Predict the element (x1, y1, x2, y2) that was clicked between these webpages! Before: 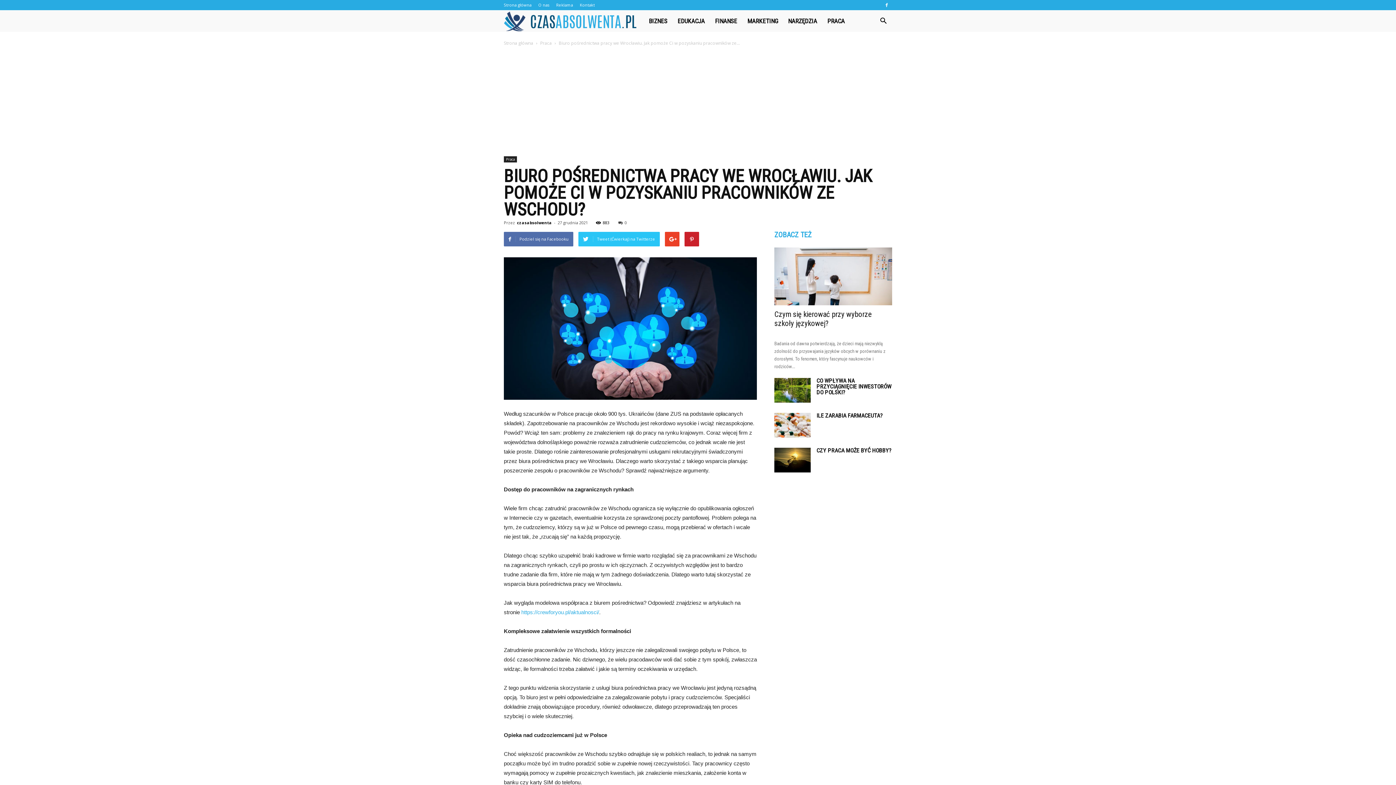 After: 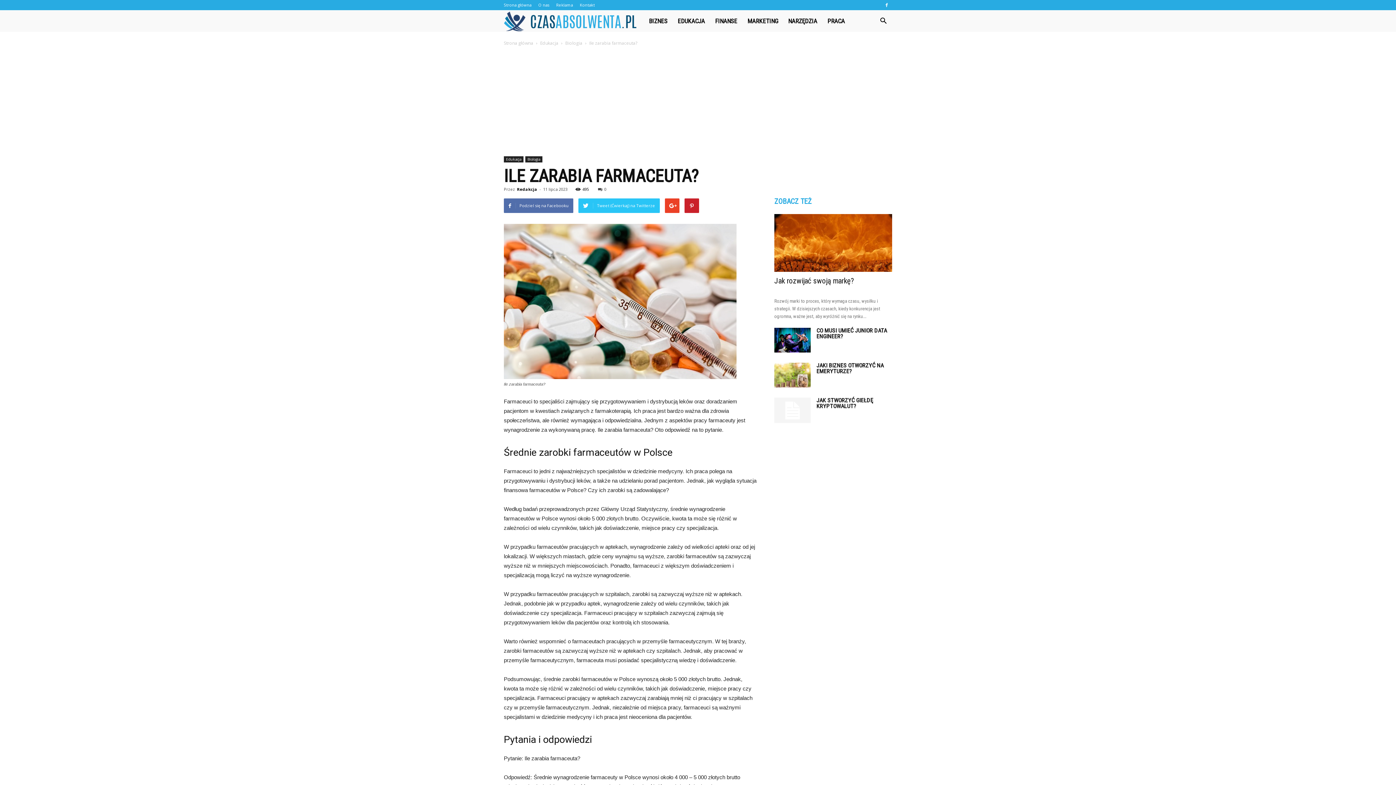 Action: label: ILE ZARABIA FARMACEUTA? bbox: (816, 412, 882, 419)